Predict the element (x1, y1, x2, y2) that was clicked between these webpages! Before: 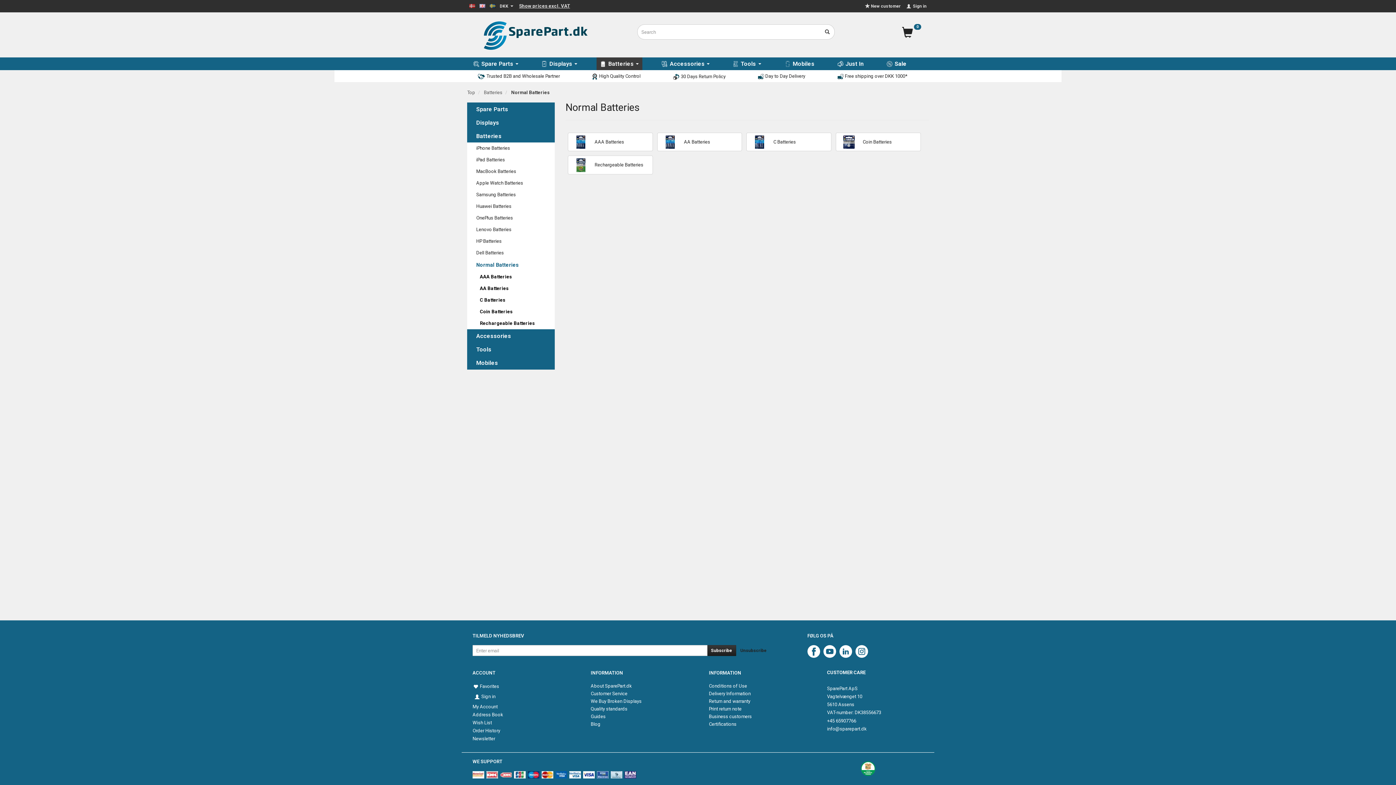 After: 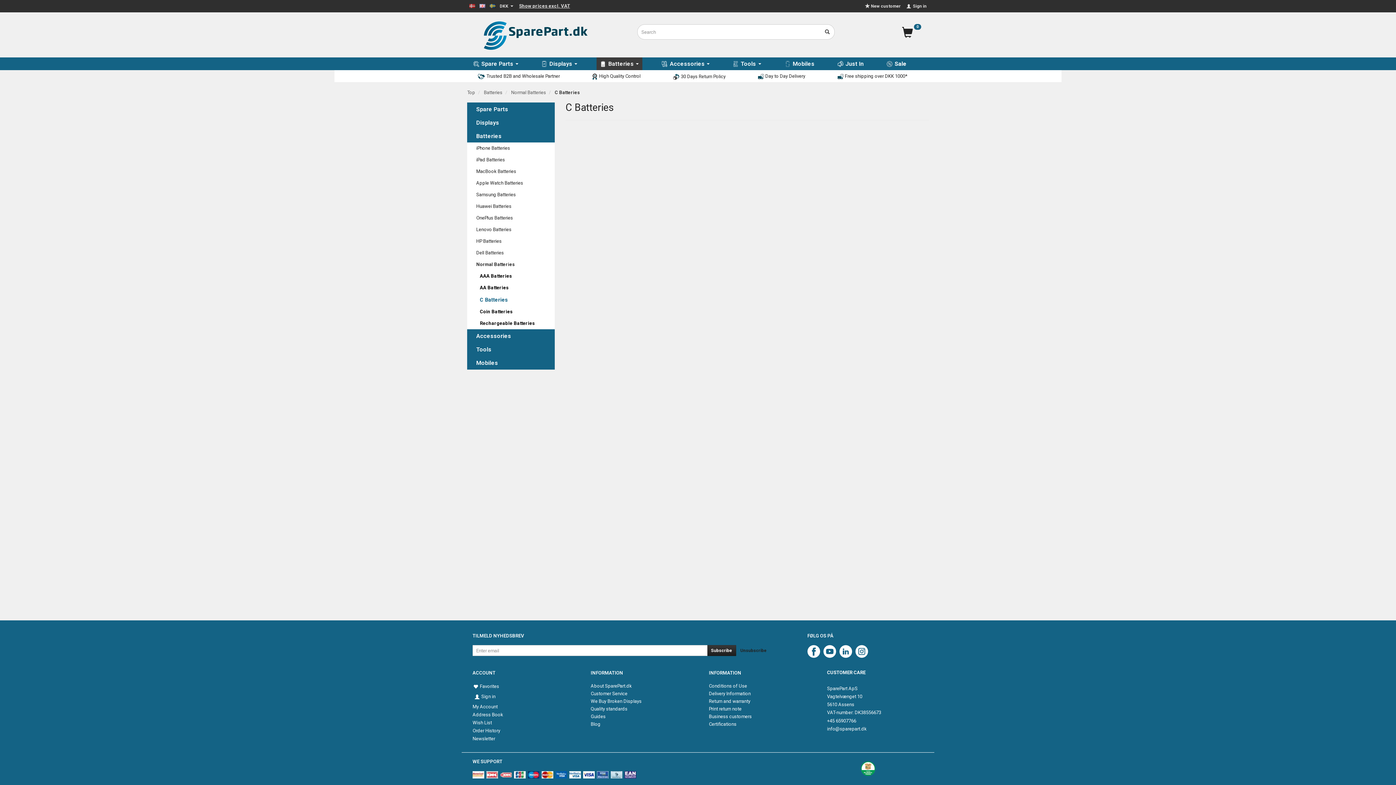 Action: label: C Batteries bbox: (747, 133, 831, 151)